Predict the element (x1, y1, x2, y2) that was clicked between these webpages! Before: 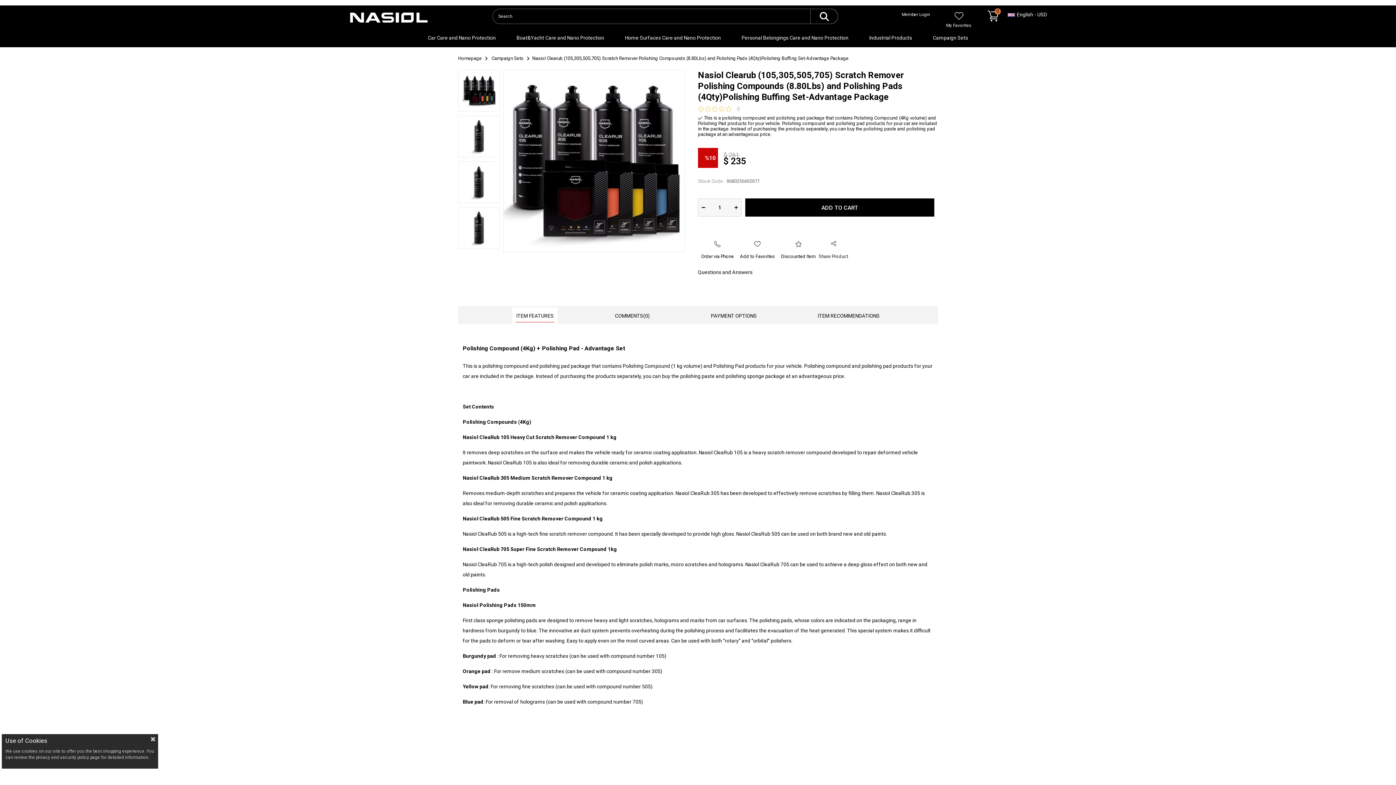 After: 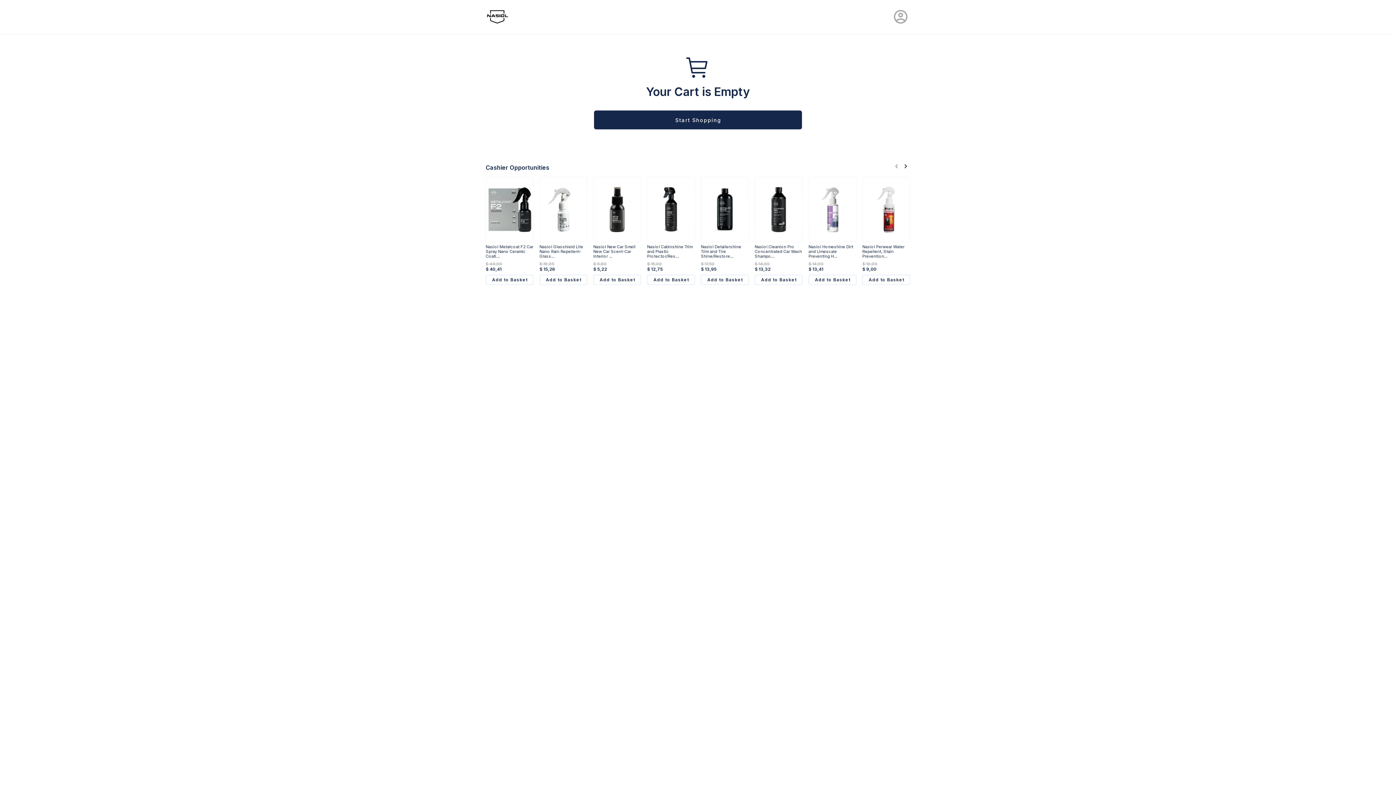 Action: bbox: (987, 9, 998, 22) label: 0